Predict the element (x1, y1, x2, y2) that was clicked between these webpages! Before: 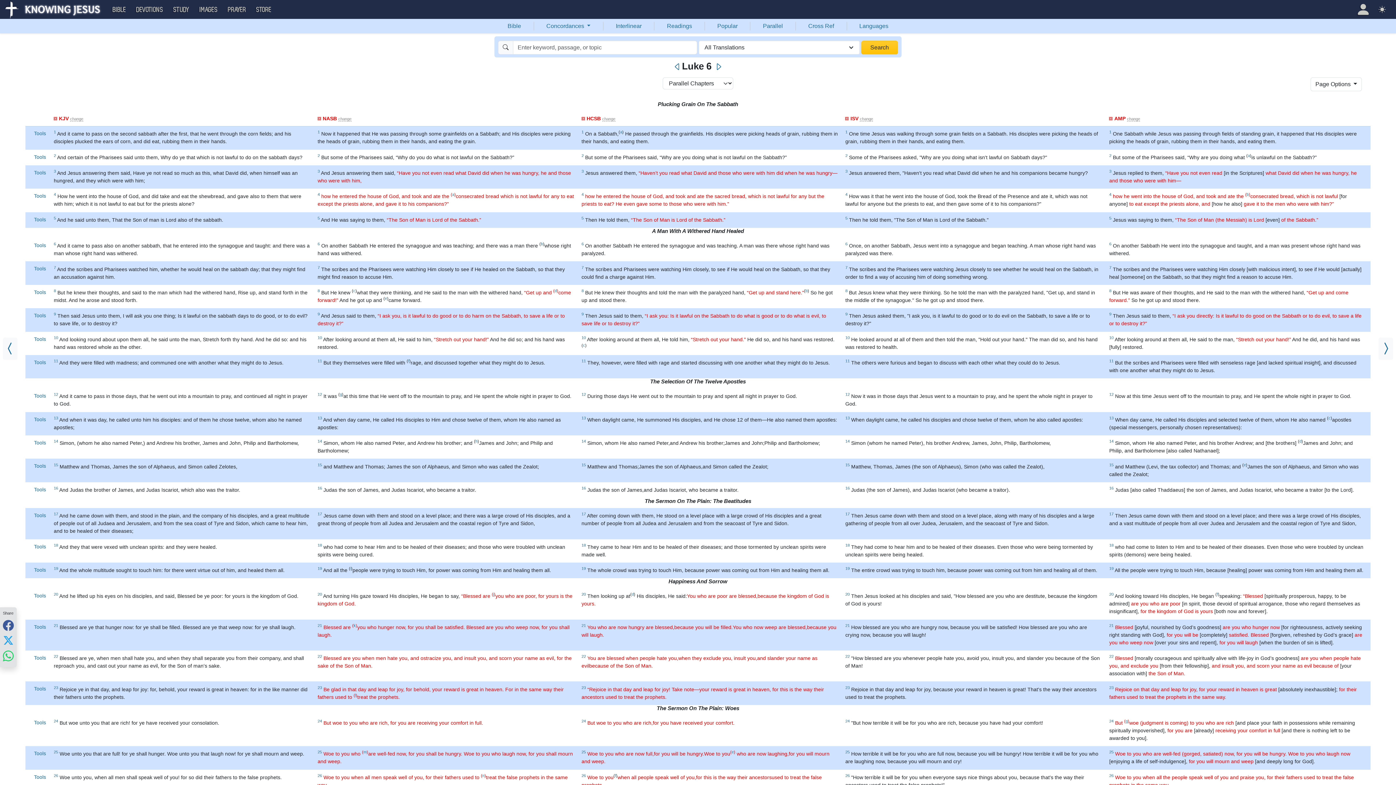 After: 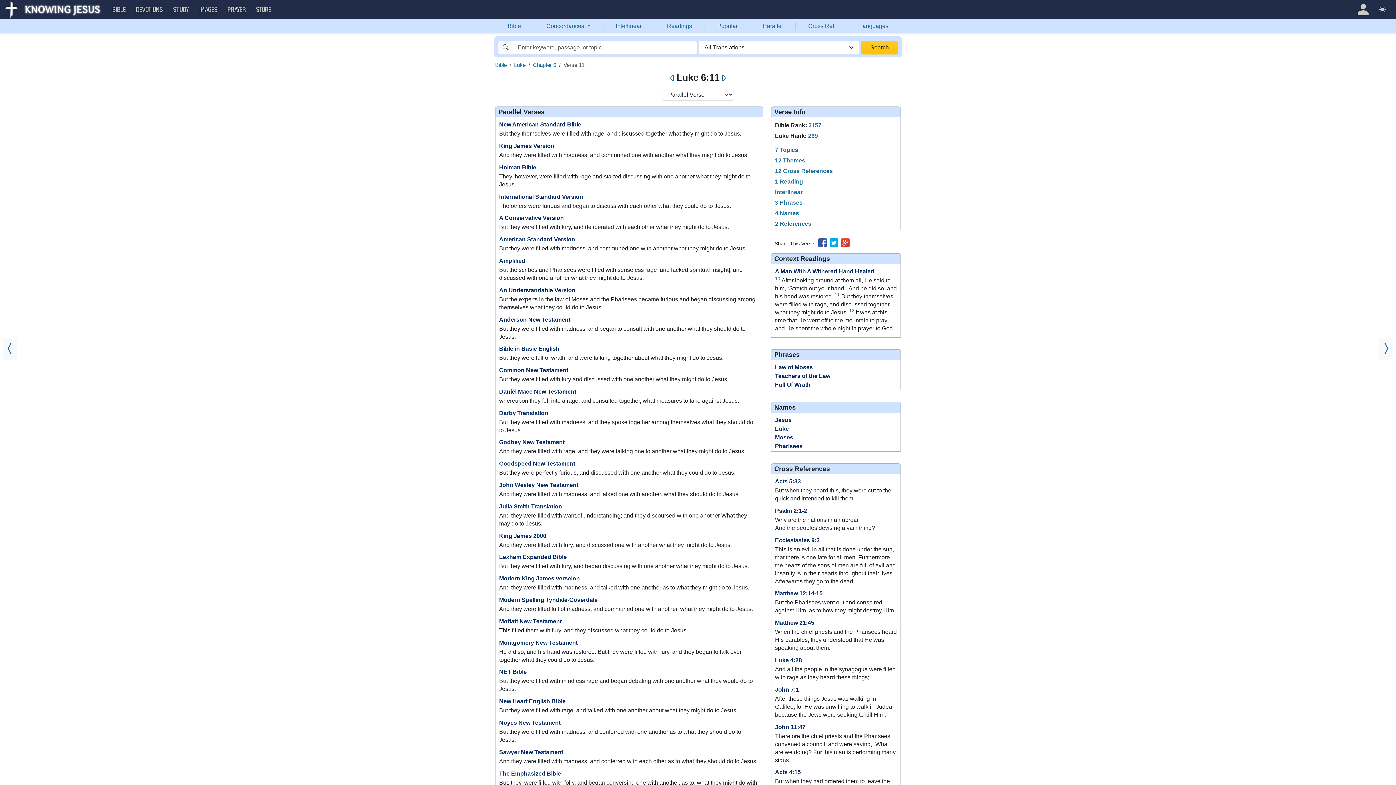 Action: label: 11 bbox: (53, 358, 58, 363)